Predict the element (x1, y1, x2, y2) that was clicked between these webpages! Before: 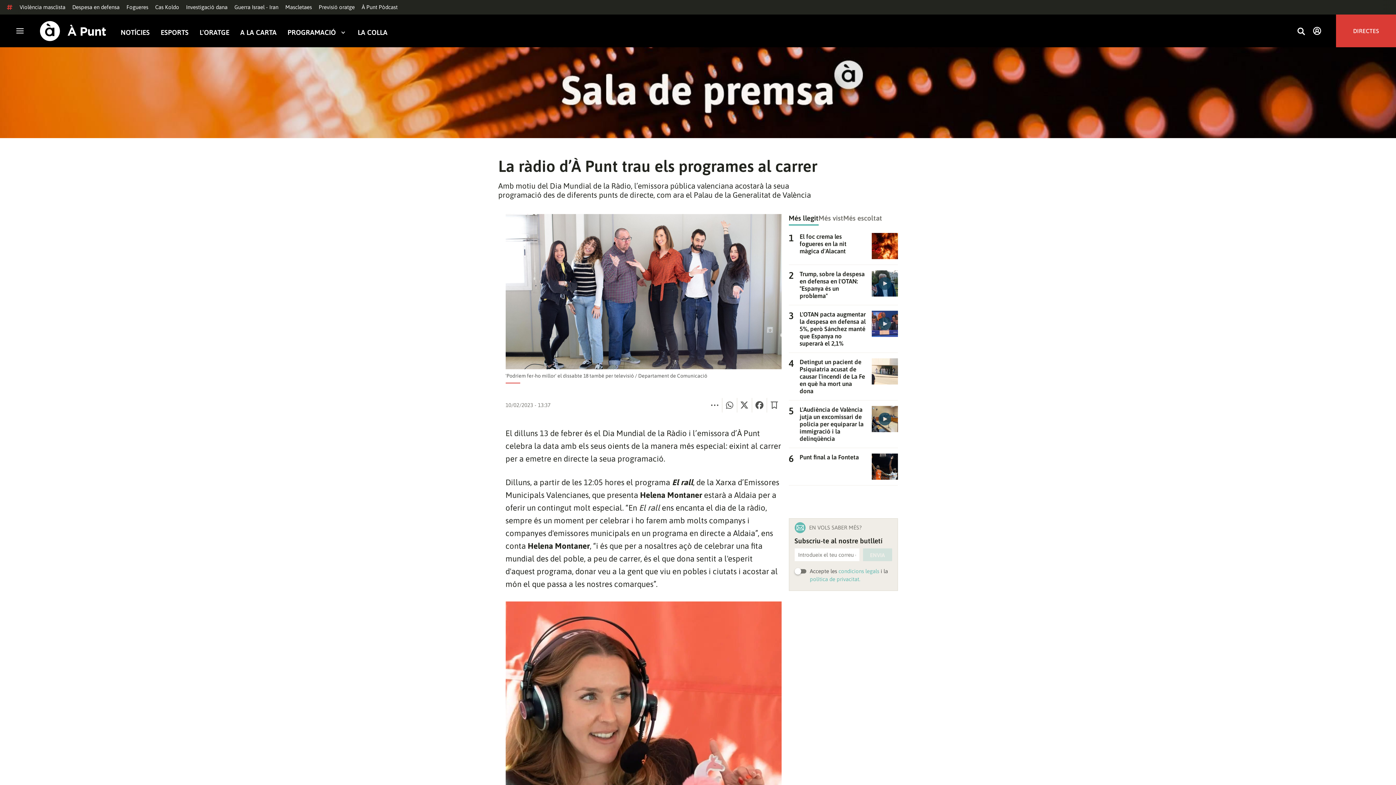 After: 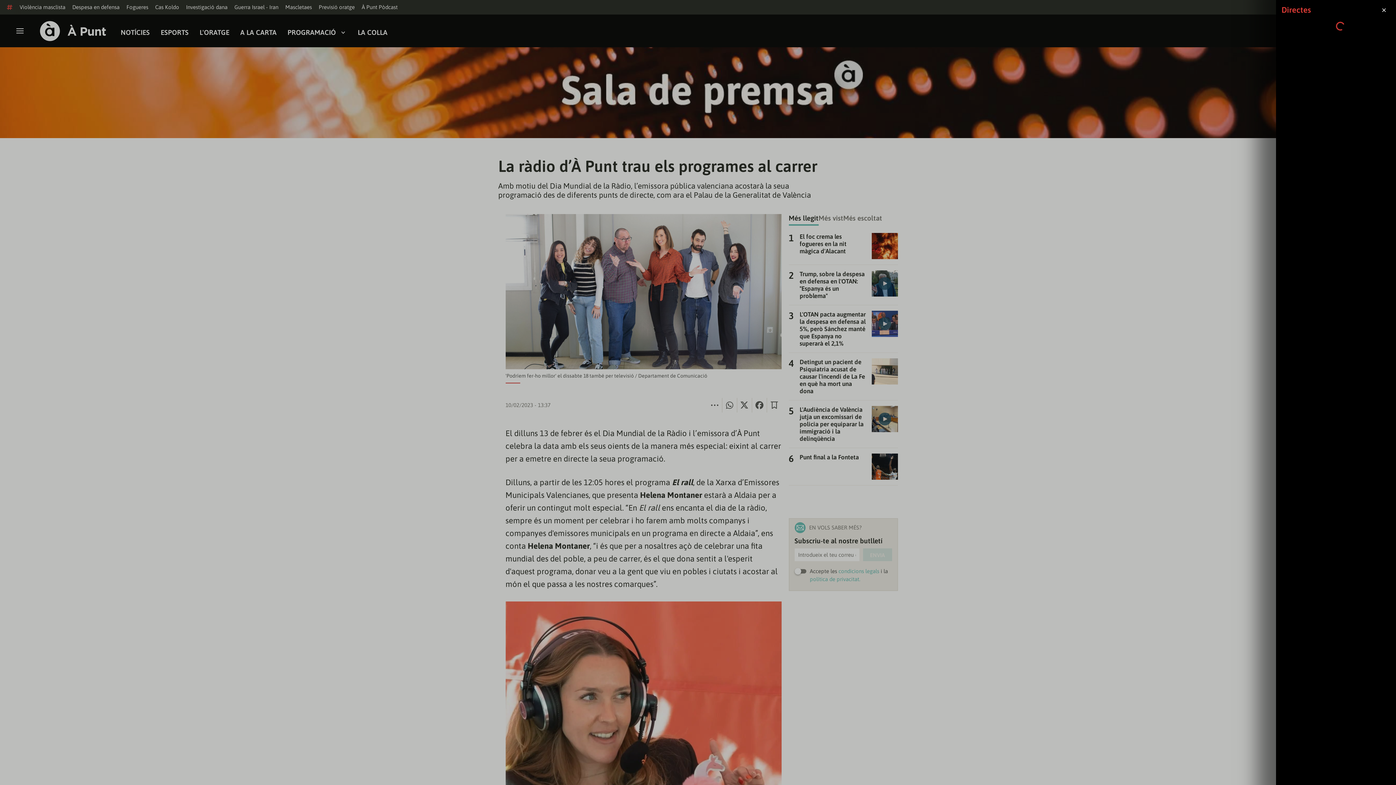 Action: label: DIRECTES bbox: (1336, 14, 1396, 47)